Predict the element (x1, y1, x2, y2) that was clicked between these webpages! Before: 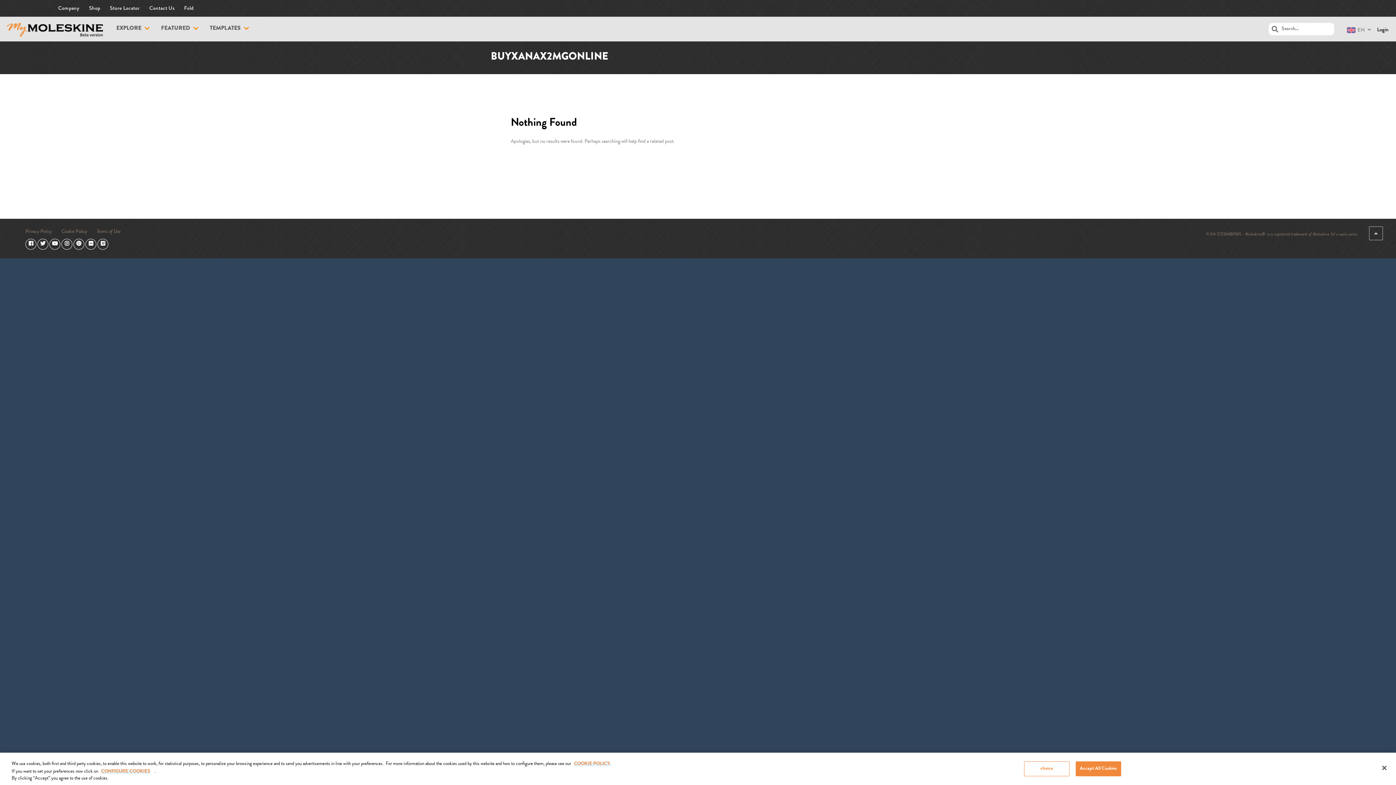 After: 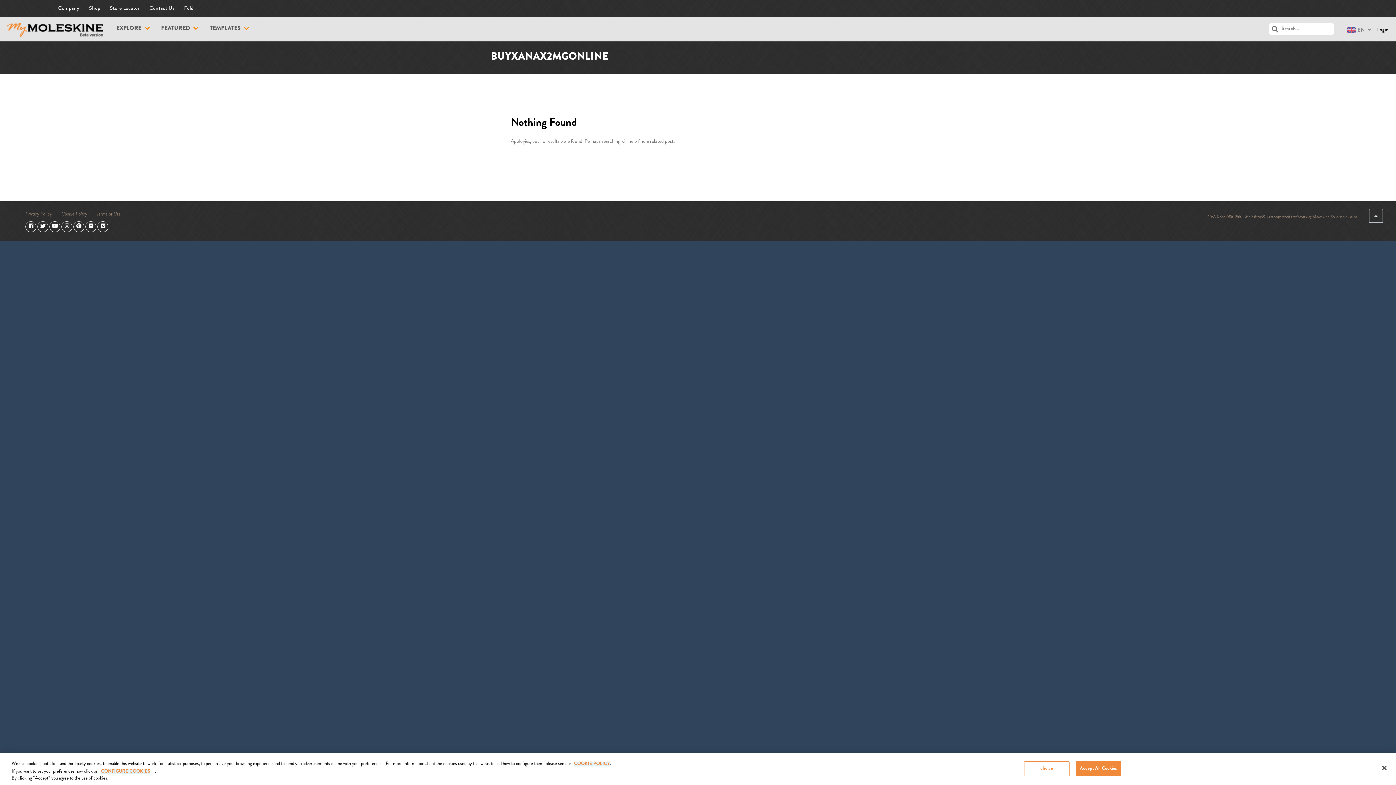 Action: bbox: (37, 241, 48, 246)